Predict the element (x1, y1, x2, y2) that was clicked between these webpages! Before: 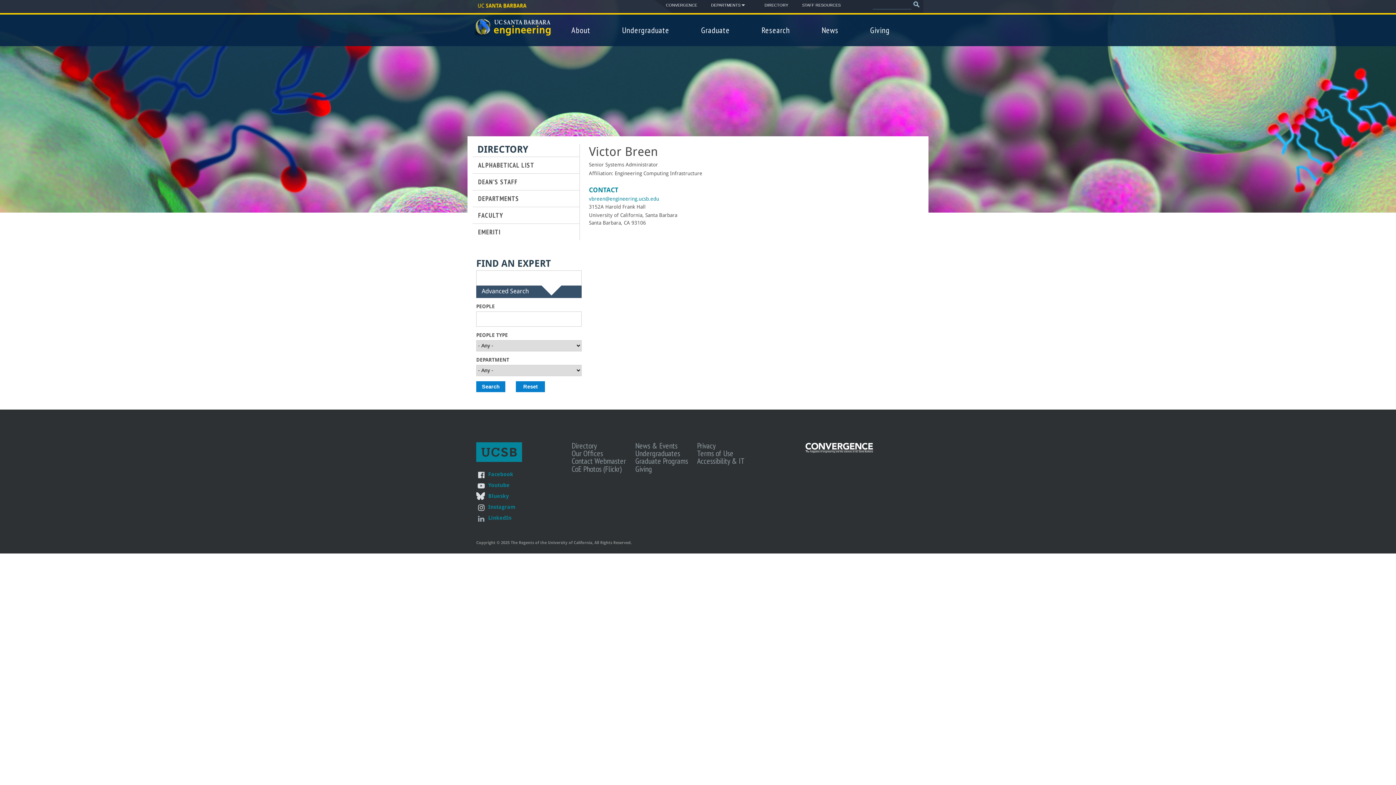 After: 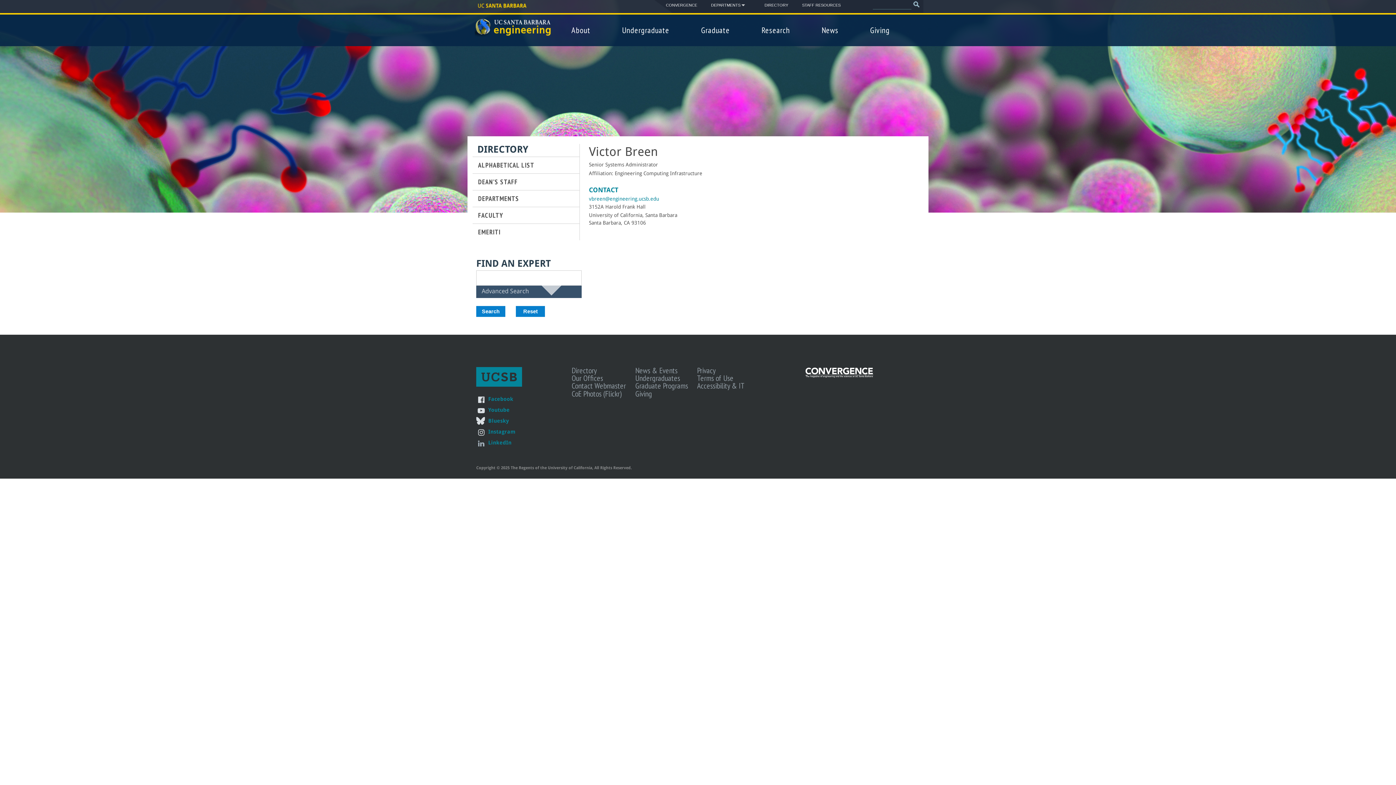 Action: label: Hide
Advanced Search bbox: (481, 287, 549, 294)